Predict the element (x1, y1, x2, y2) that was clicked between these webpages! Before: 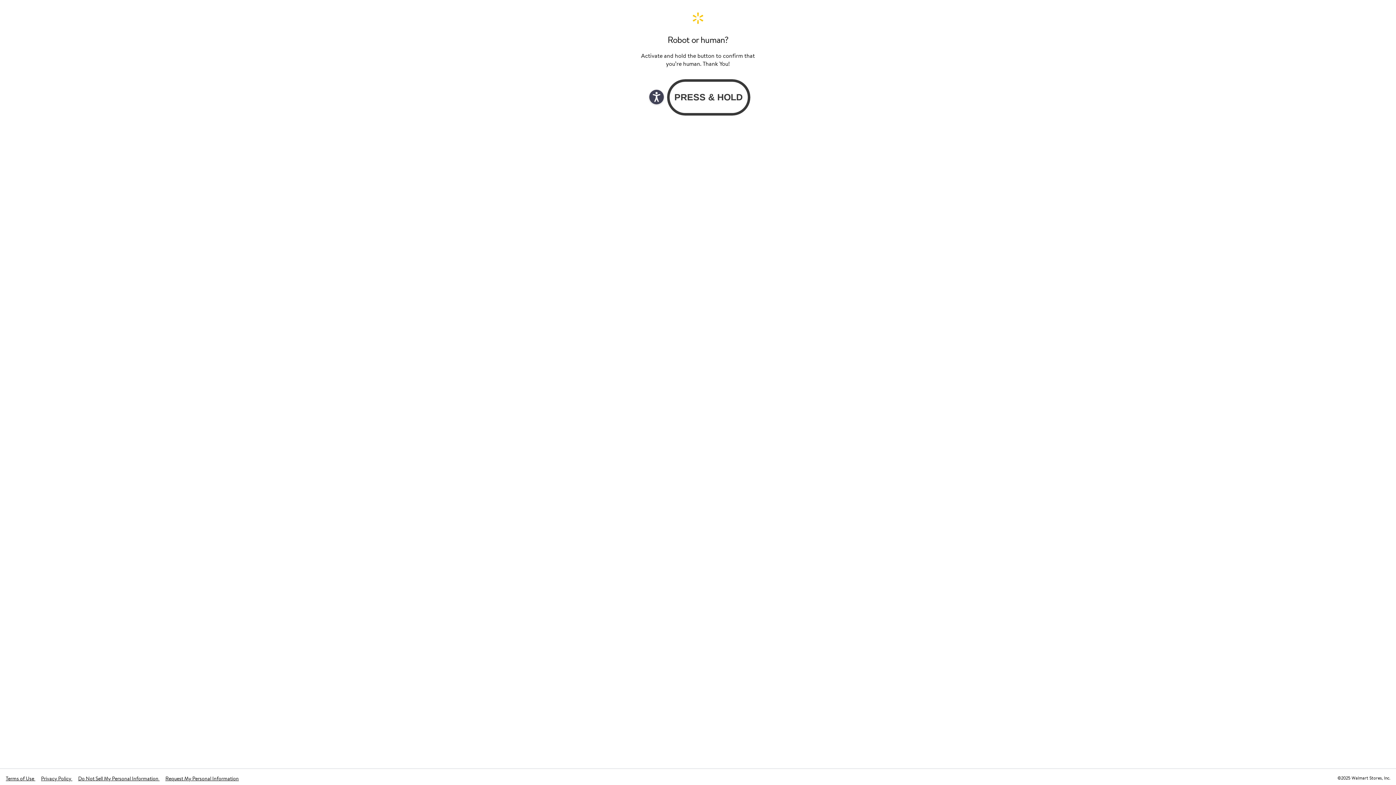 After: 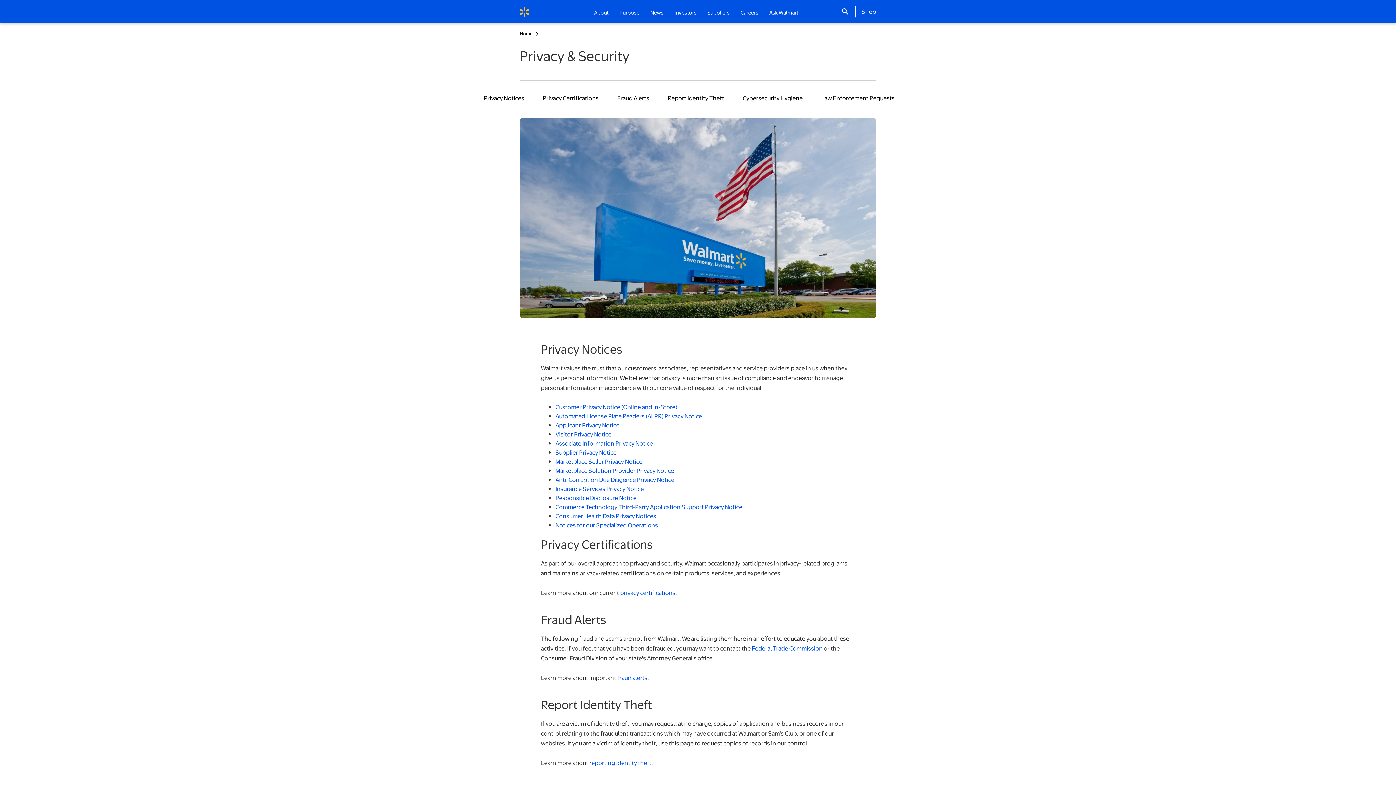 Action: label: Privacy Policy  bbox: (41, 775, 72, 782)